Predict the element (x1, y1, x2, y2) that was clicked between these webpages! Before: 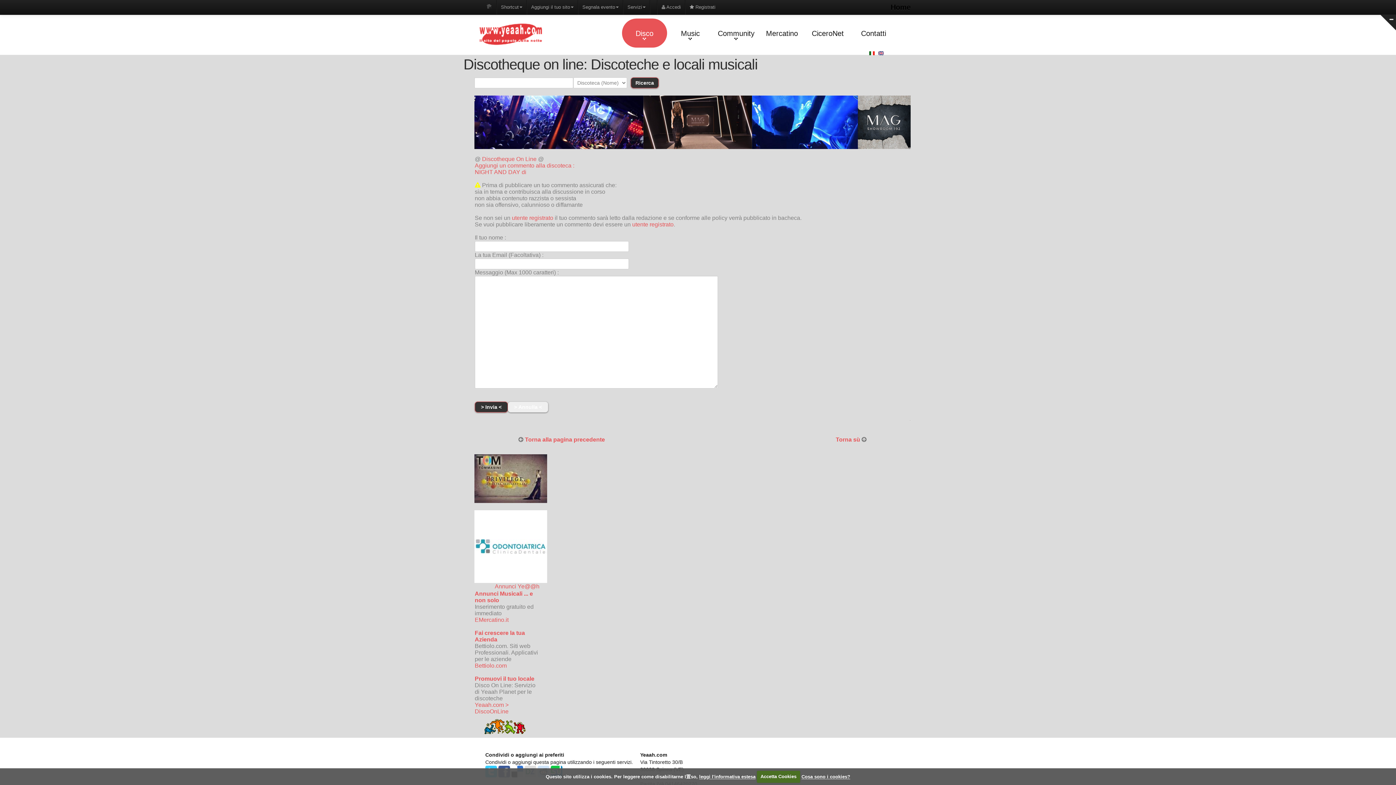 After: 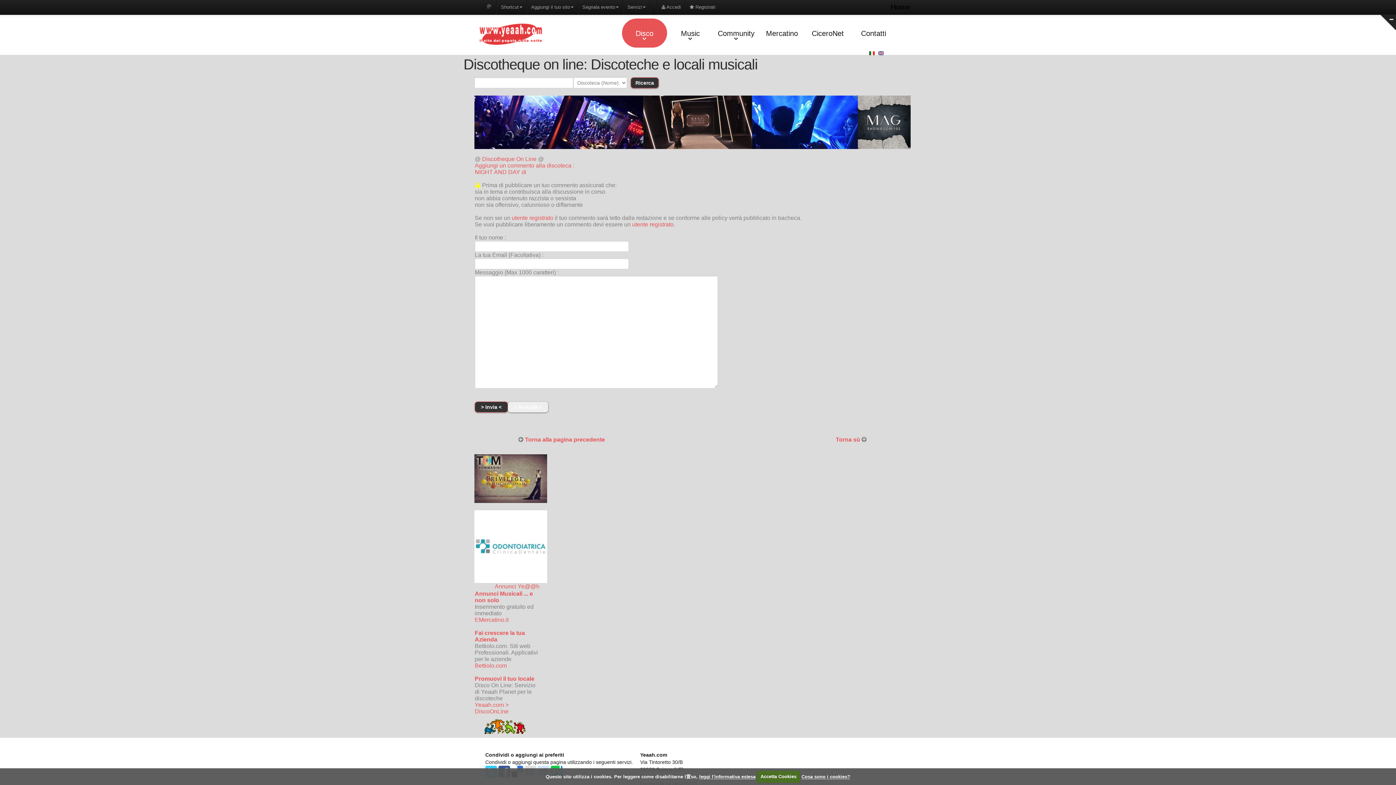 Action: bbox: (474, 510, 547, 583)